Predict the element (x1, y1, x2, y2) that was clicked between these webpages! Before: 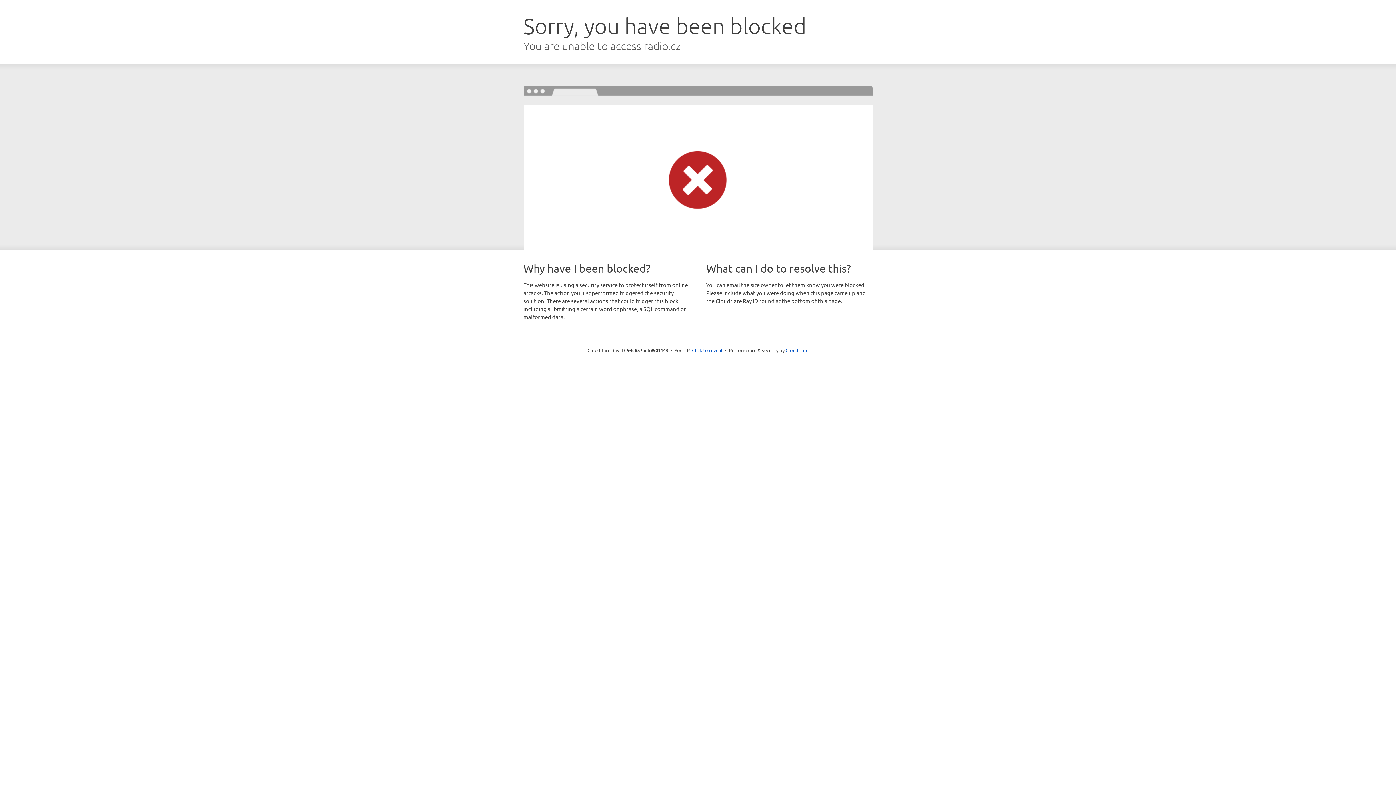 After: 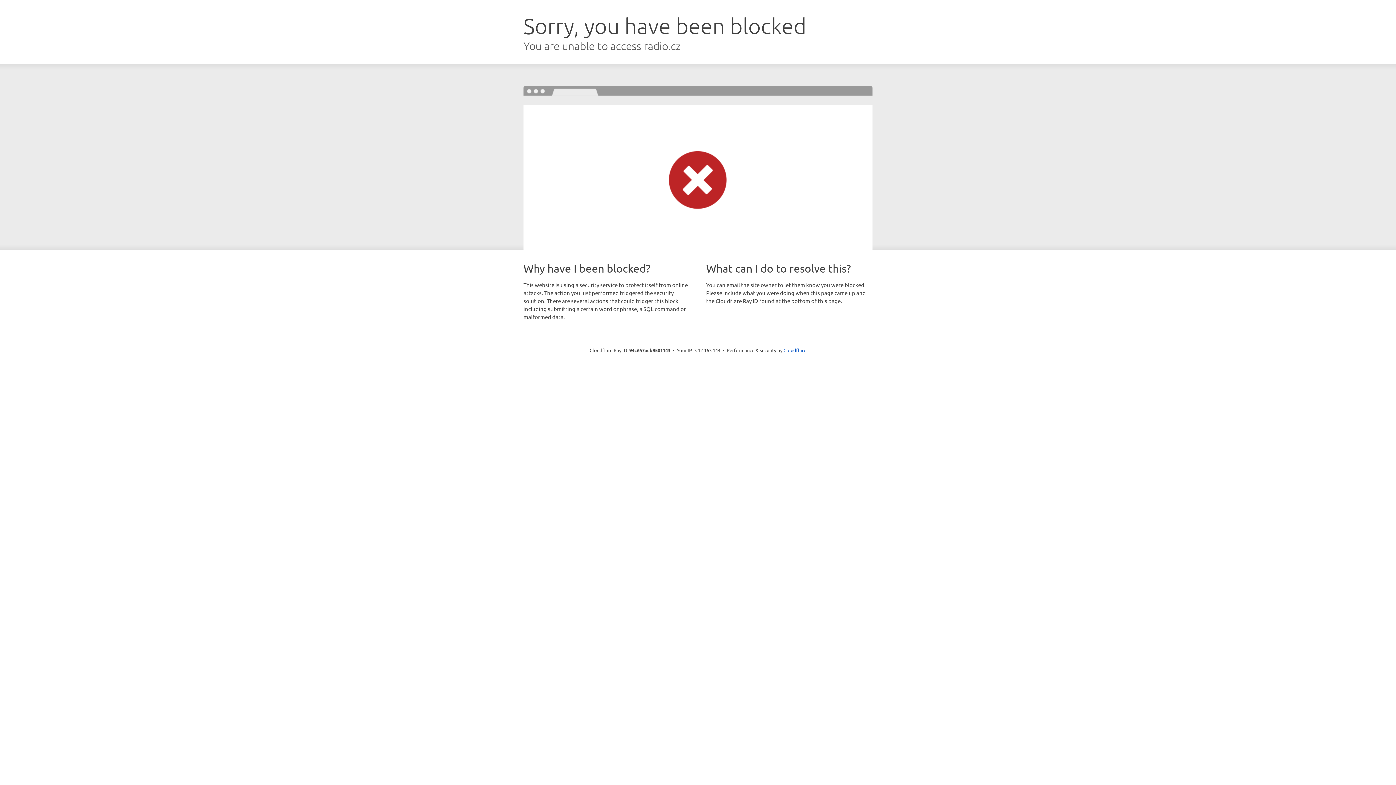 Action: bbox: (692, 346, 722, 353) label: Click to reveal